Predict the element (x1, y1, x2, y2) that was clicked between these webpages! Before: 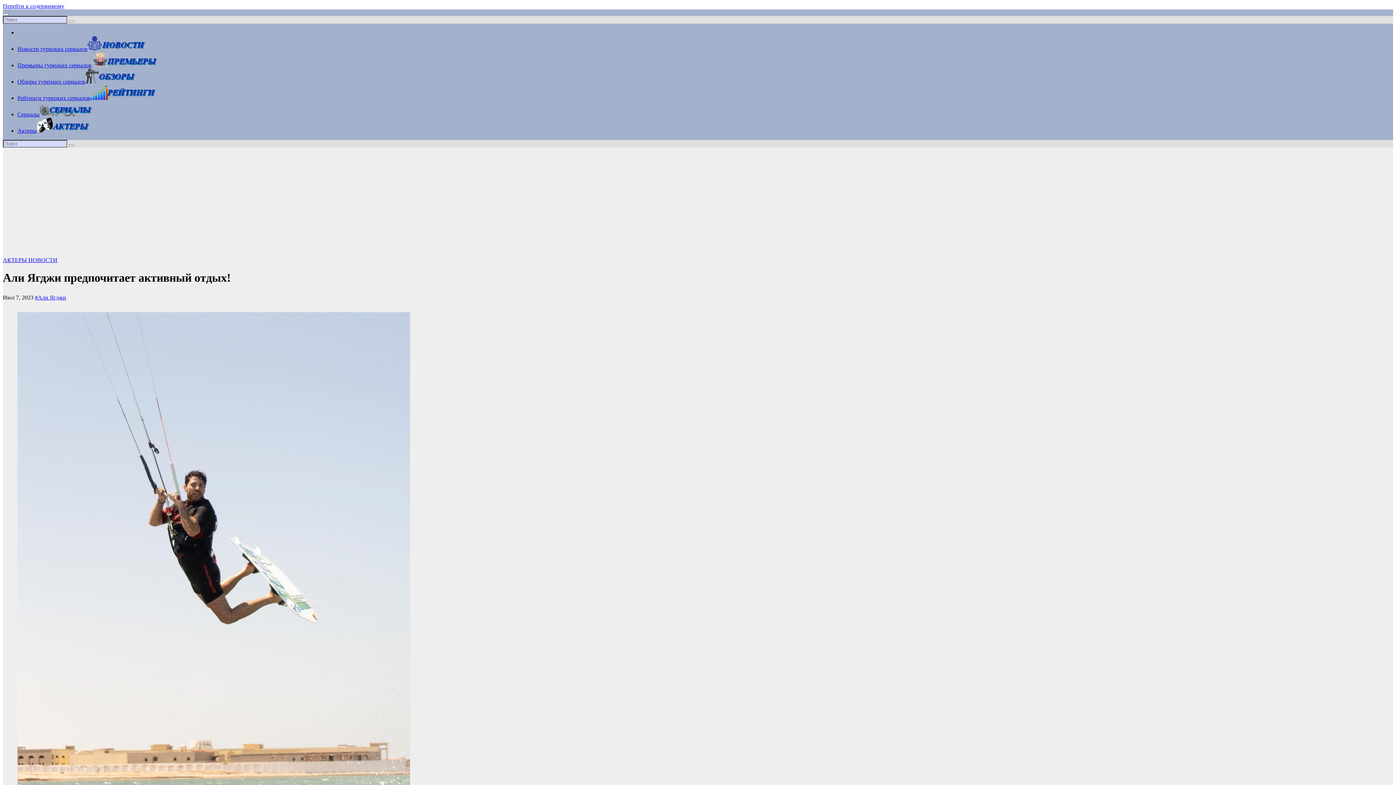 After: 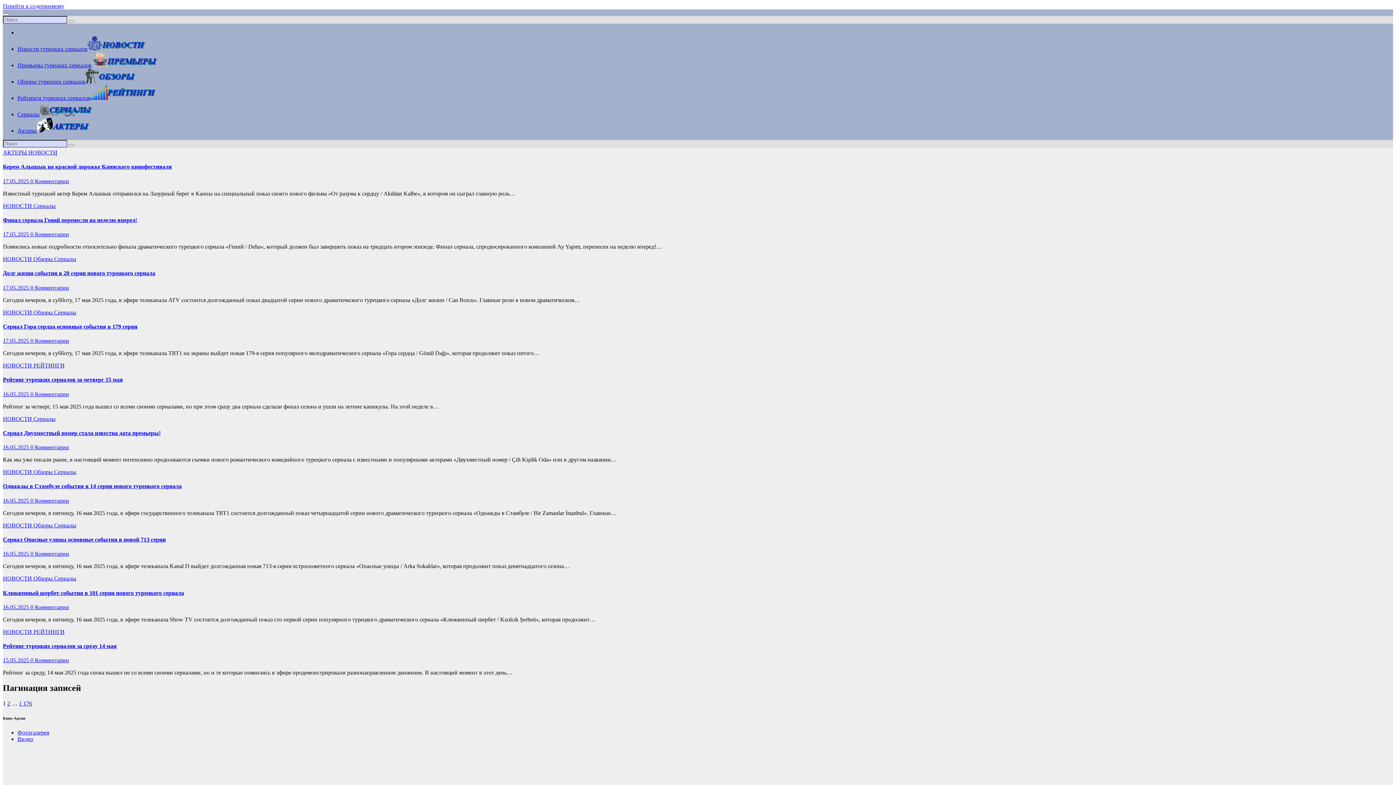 Action: bbox: (28, 257, 57, 263) label: НОВОСТИ